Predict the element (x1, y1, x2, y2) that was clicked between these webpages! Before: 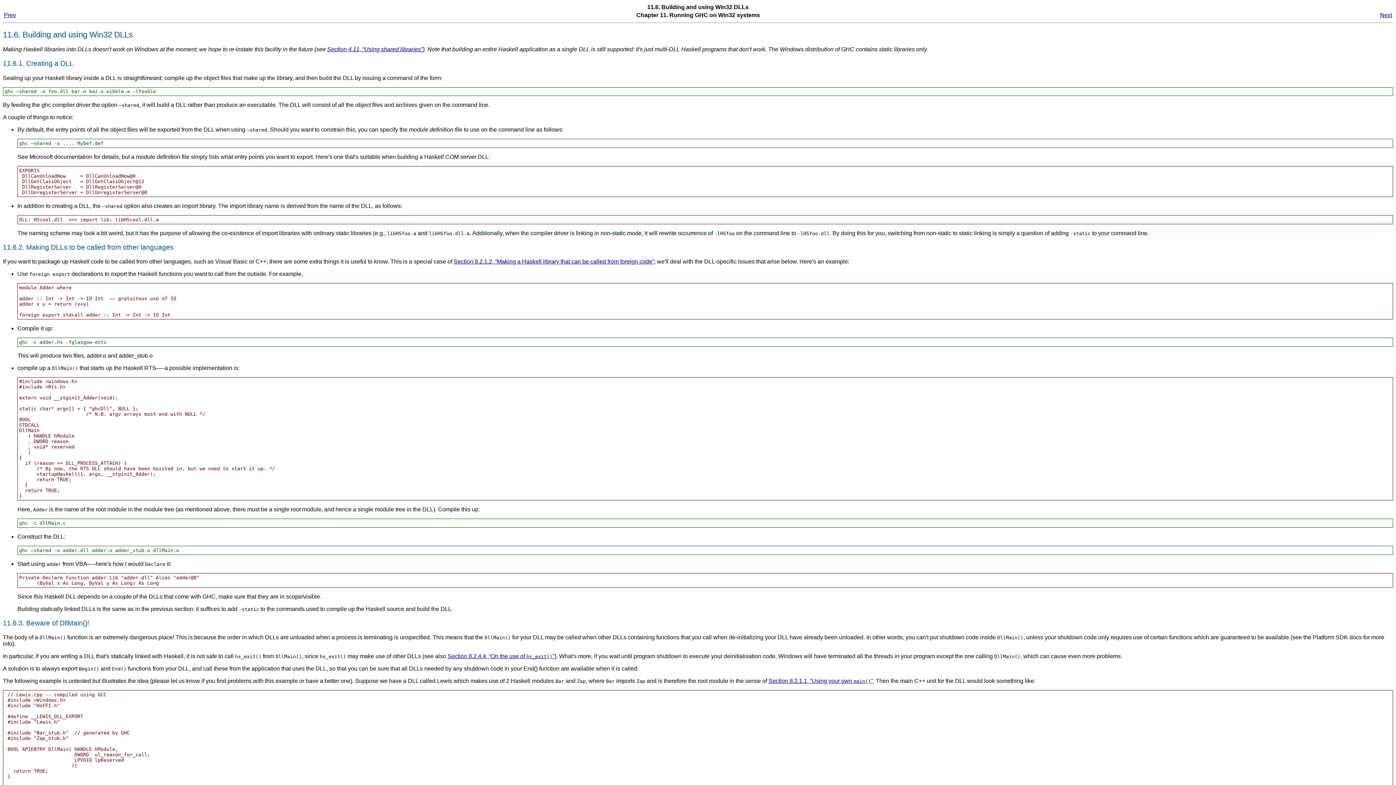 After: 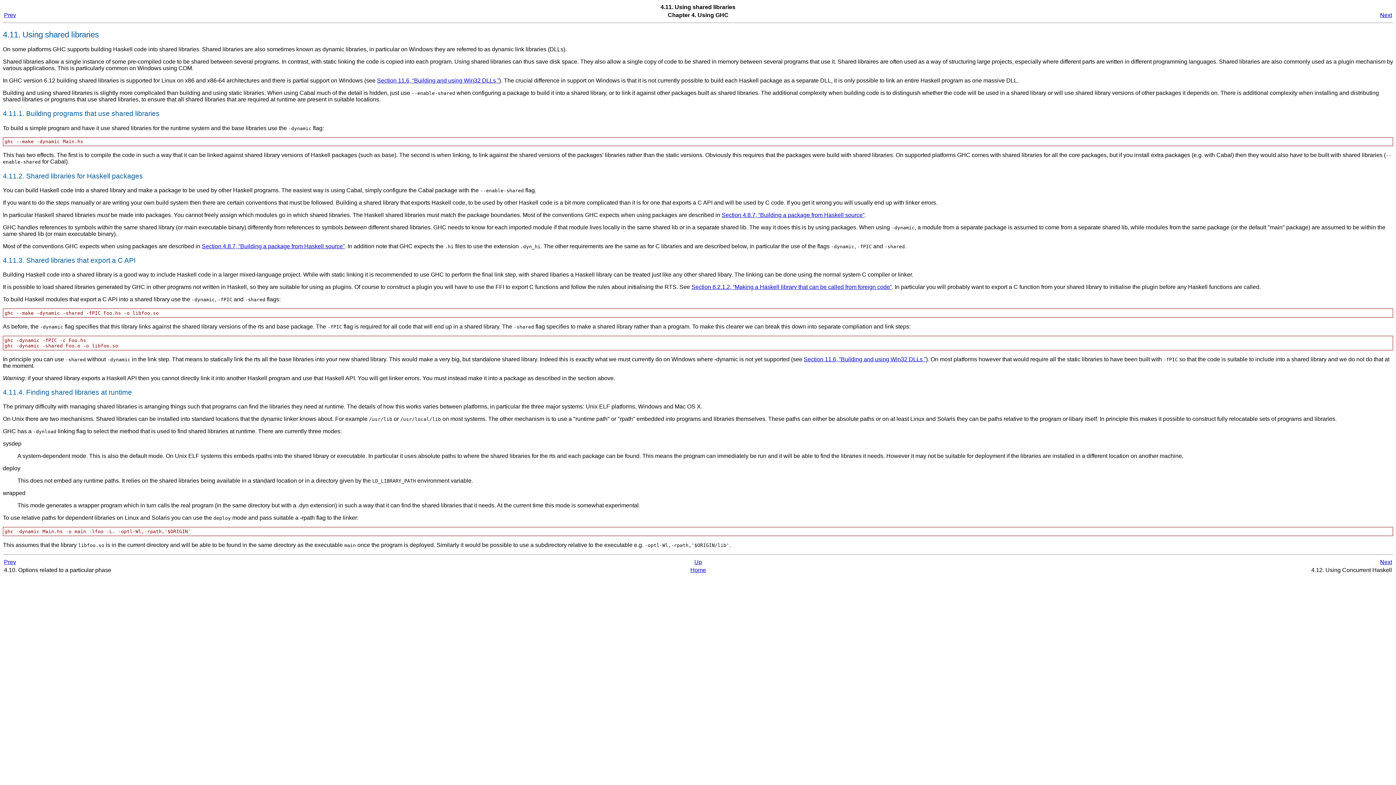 Action: bbox: (327, 46, 422, 52) label: Section 4.11, “Using shared libraries”